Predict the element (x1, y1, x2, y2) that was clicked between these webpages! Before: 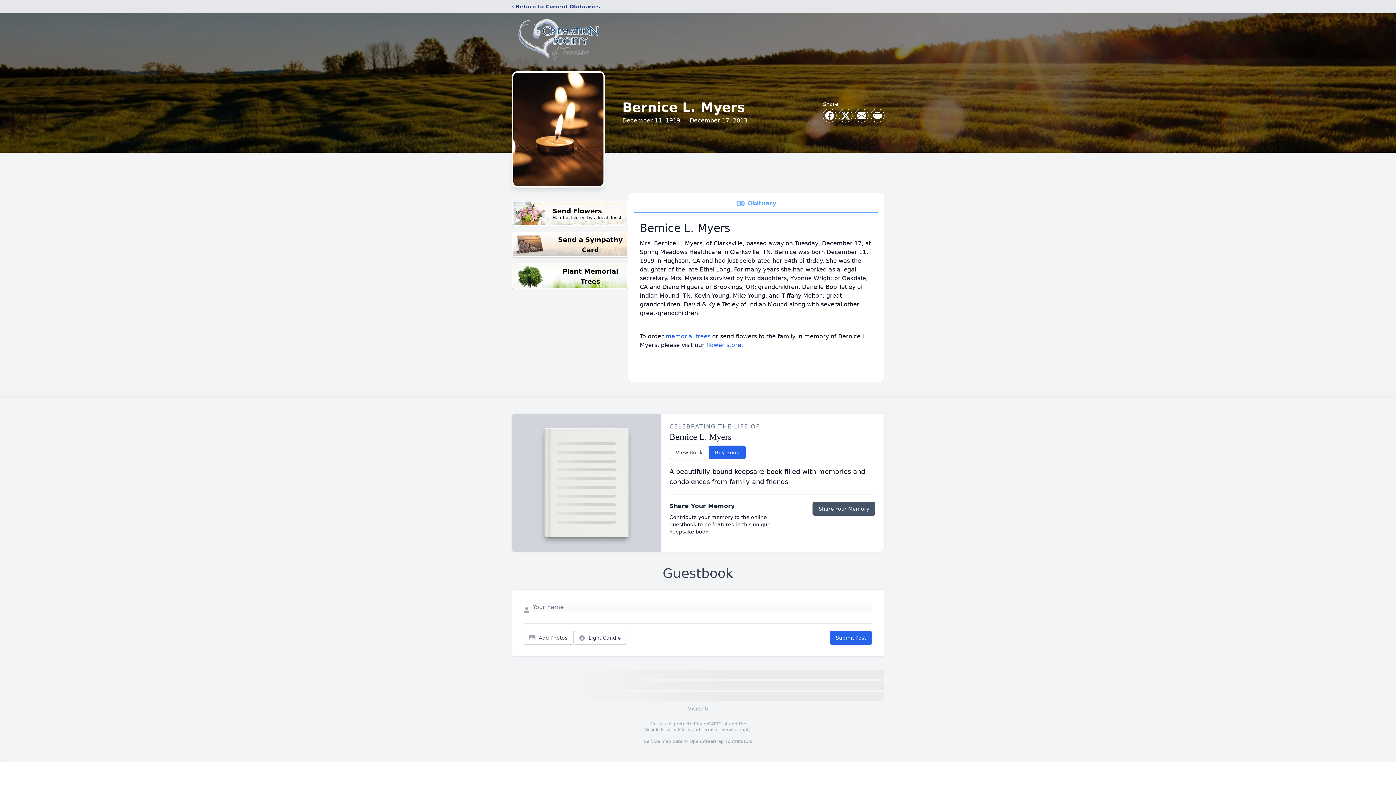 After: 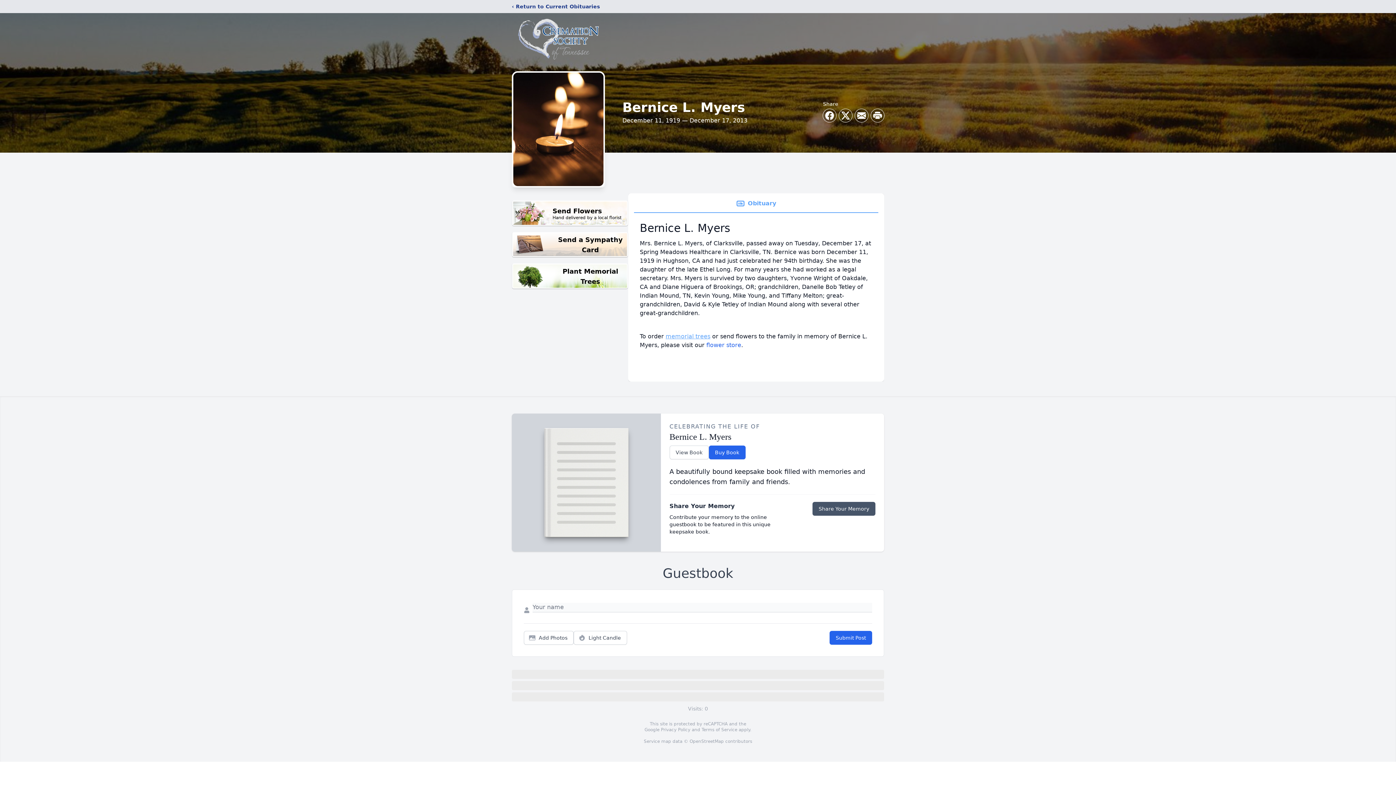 Action: bbox: (665, 333, 710, 340) label: memorial trees